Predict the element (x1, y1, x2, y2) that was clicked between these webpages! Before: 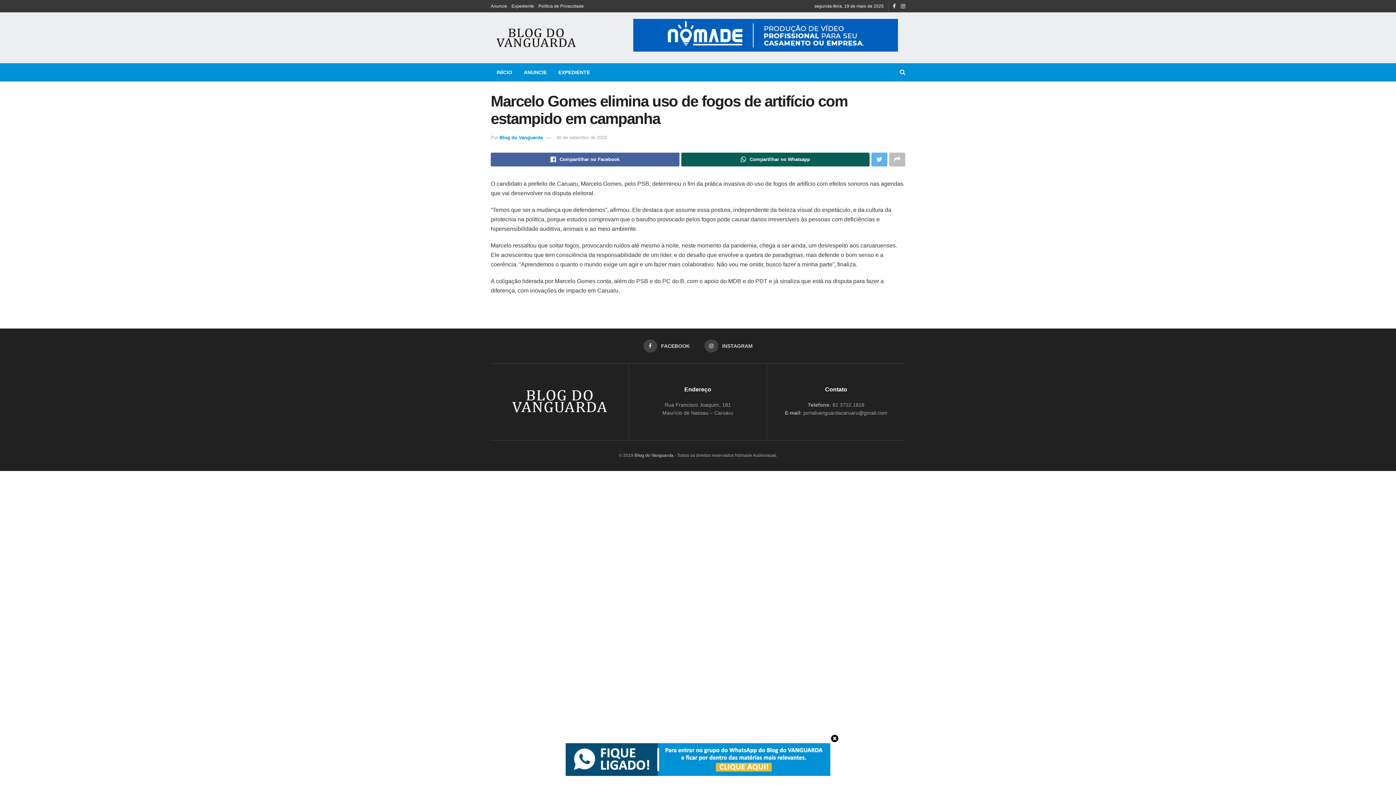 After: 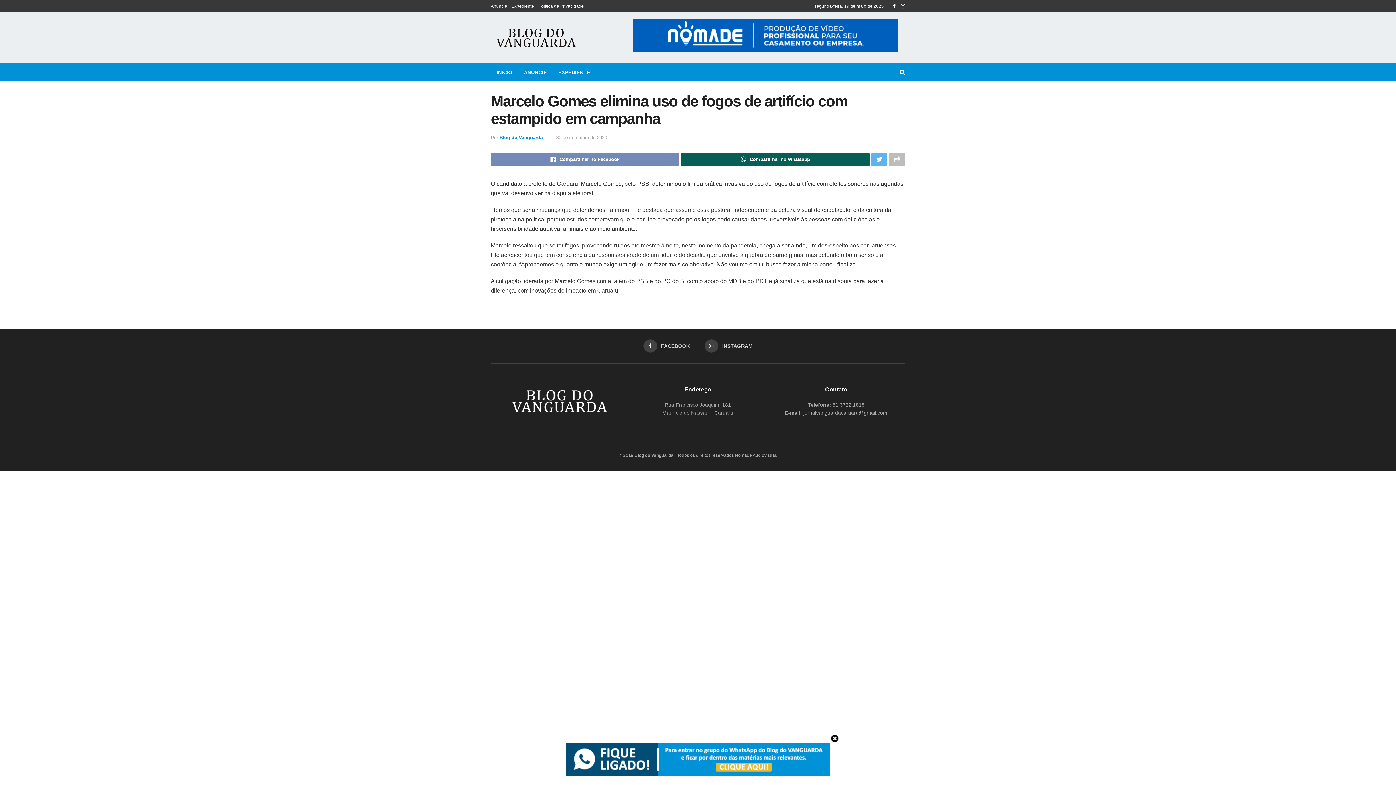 Action: bbox: (490, 152, 679, 166) label: Compartilhar no Facebook